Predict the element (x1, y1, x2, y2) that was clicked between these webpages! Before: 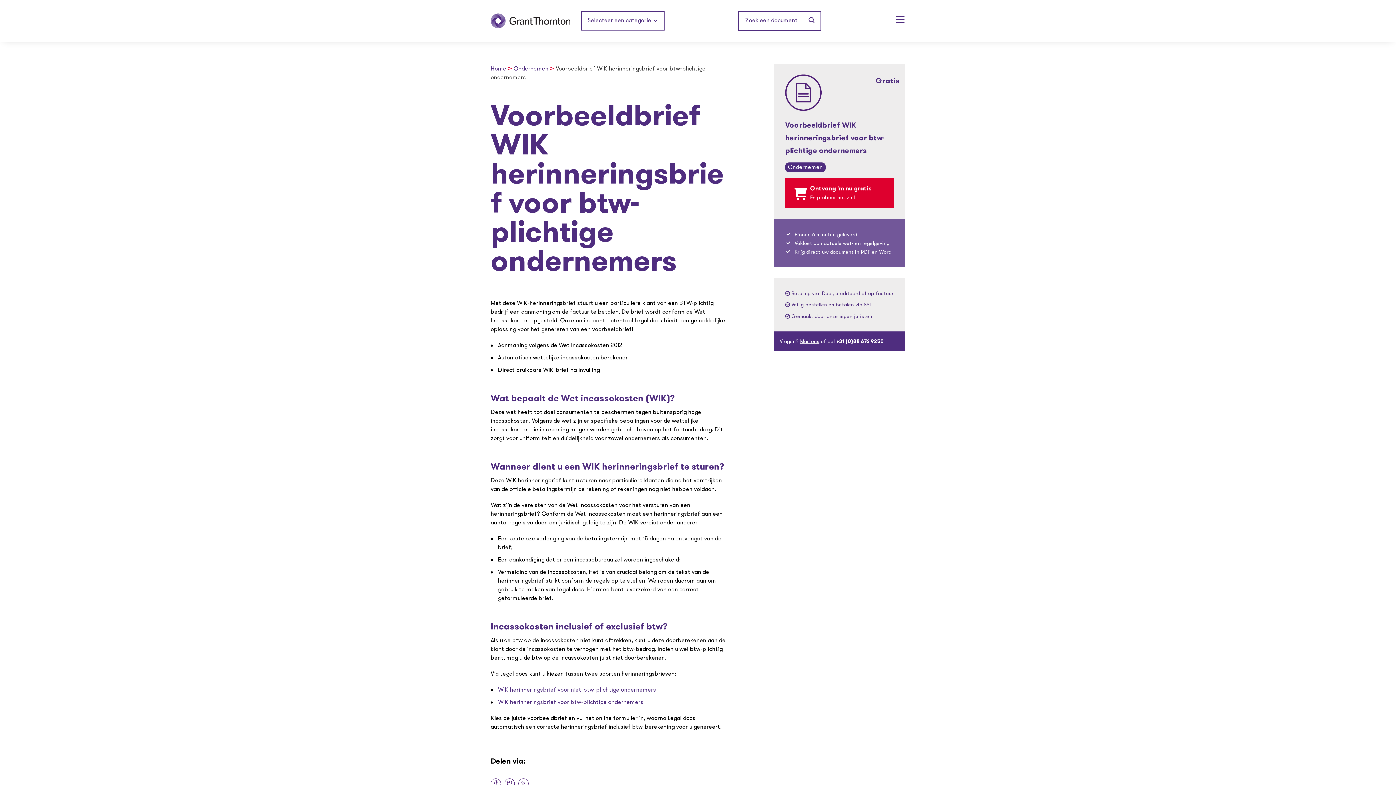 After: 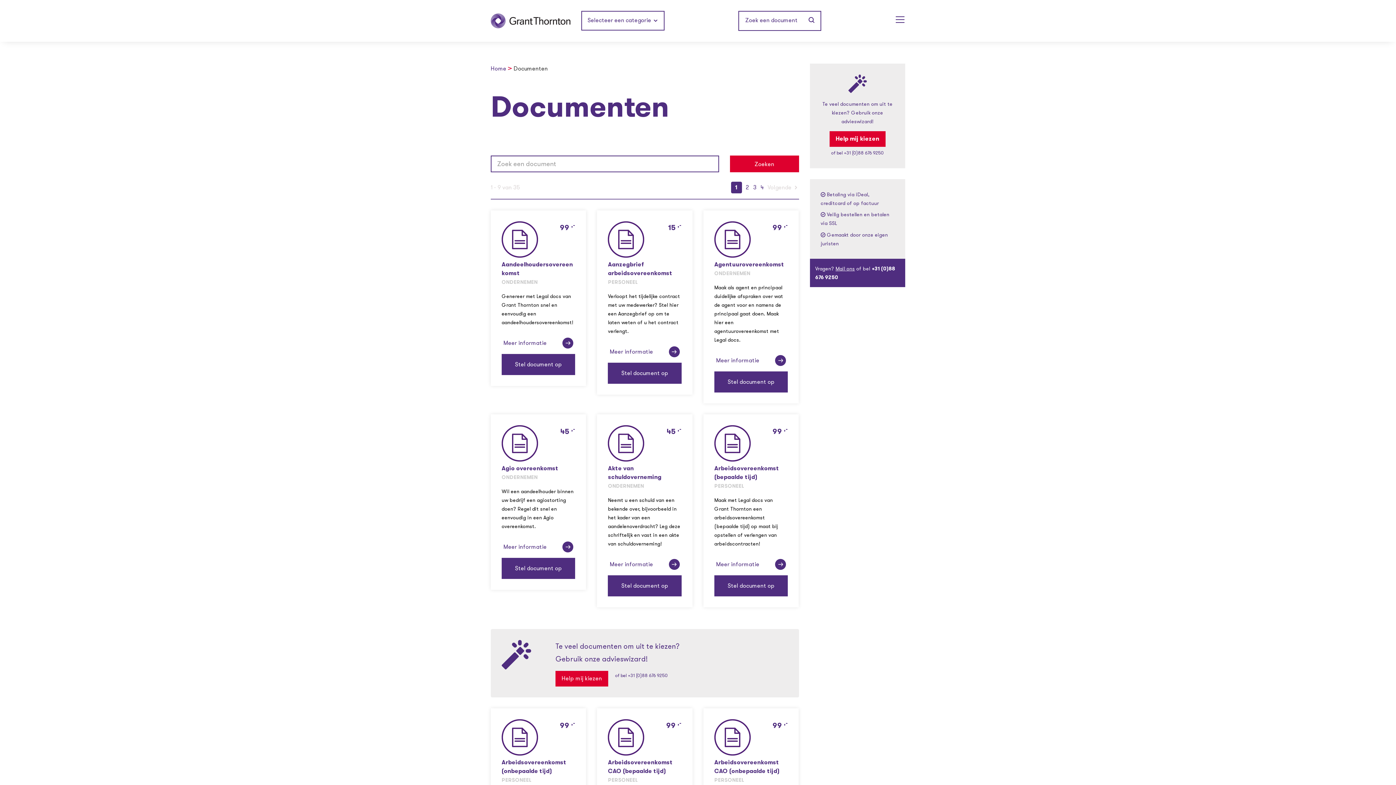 Action: bbox: (808, 15, 815, 25)